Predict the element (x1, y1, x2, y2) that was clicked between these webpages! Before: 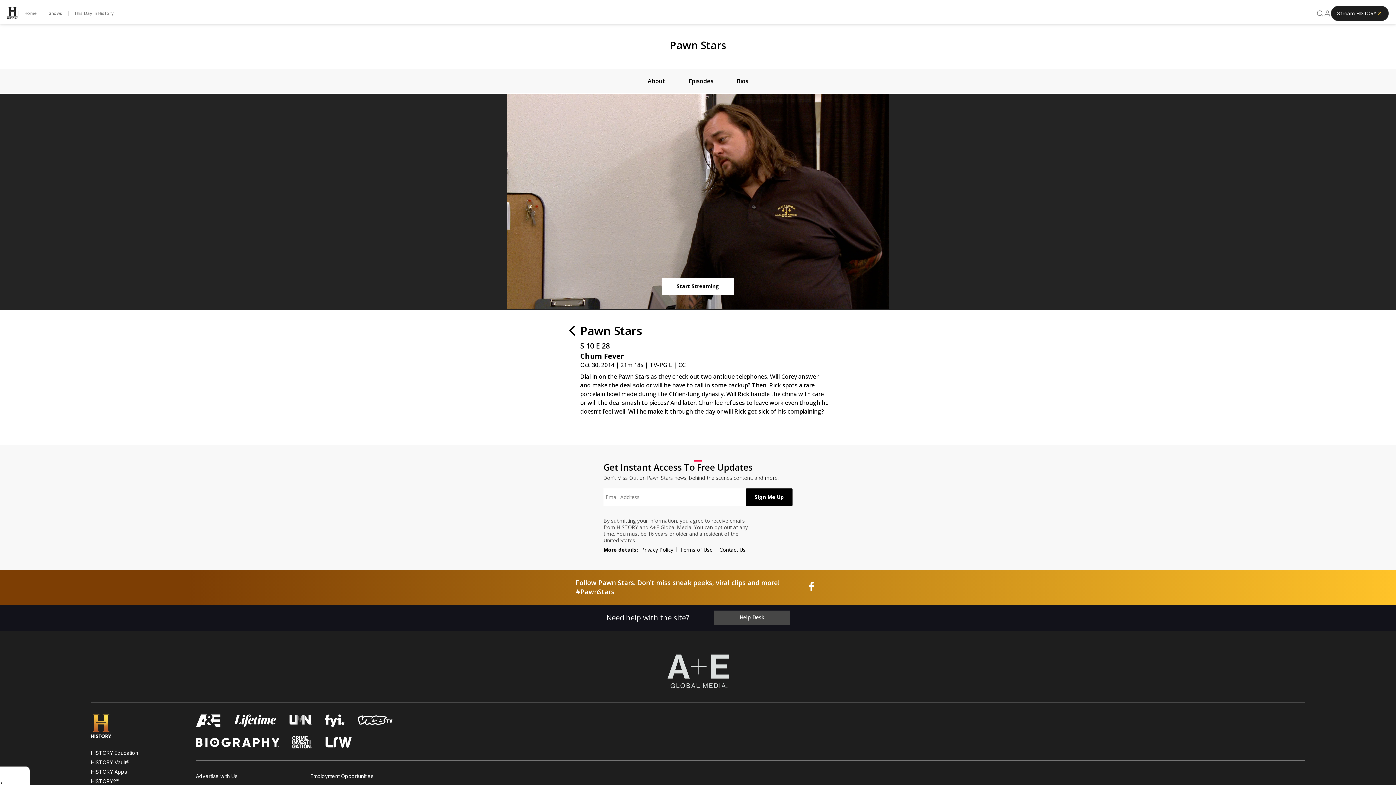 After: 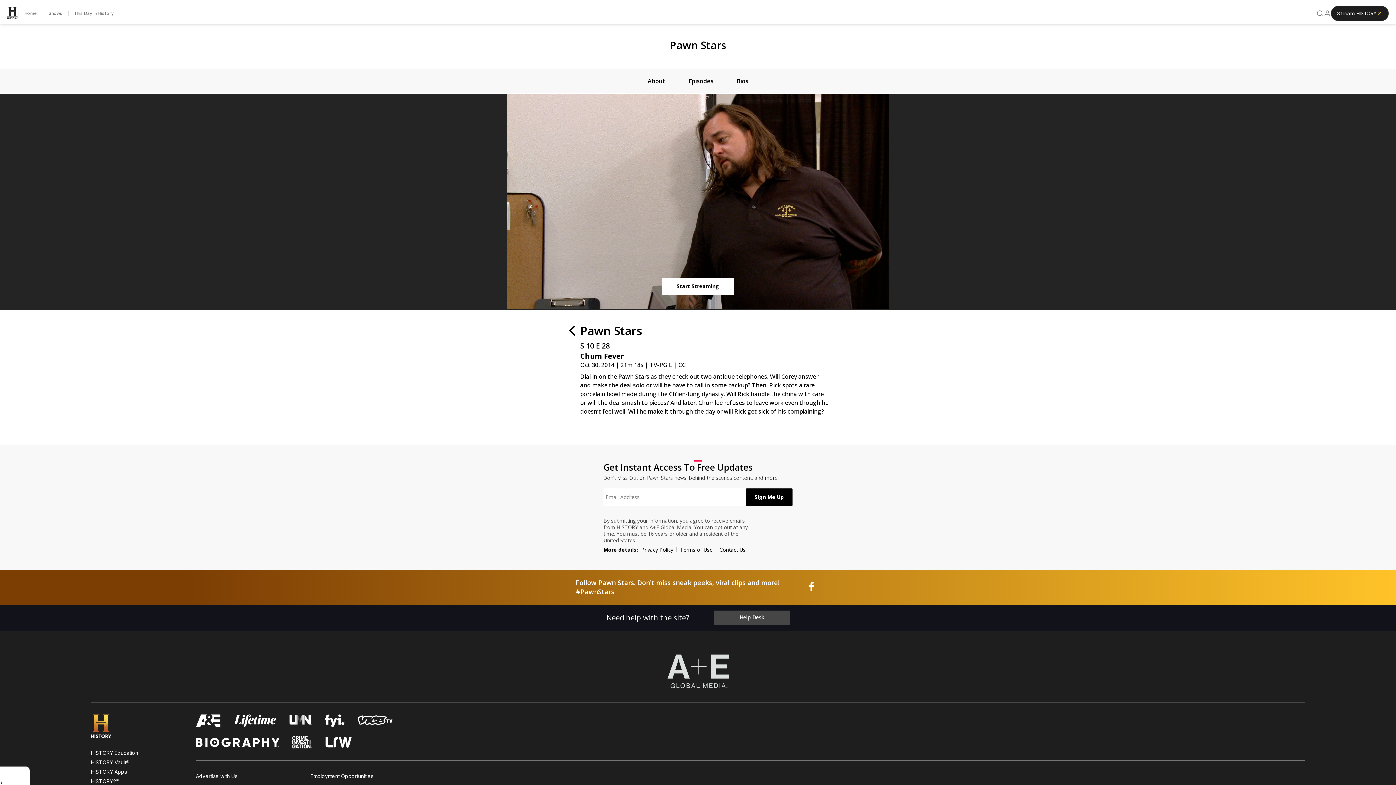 Action: label: Contact Us bbox: (719, 546, 745, 553)